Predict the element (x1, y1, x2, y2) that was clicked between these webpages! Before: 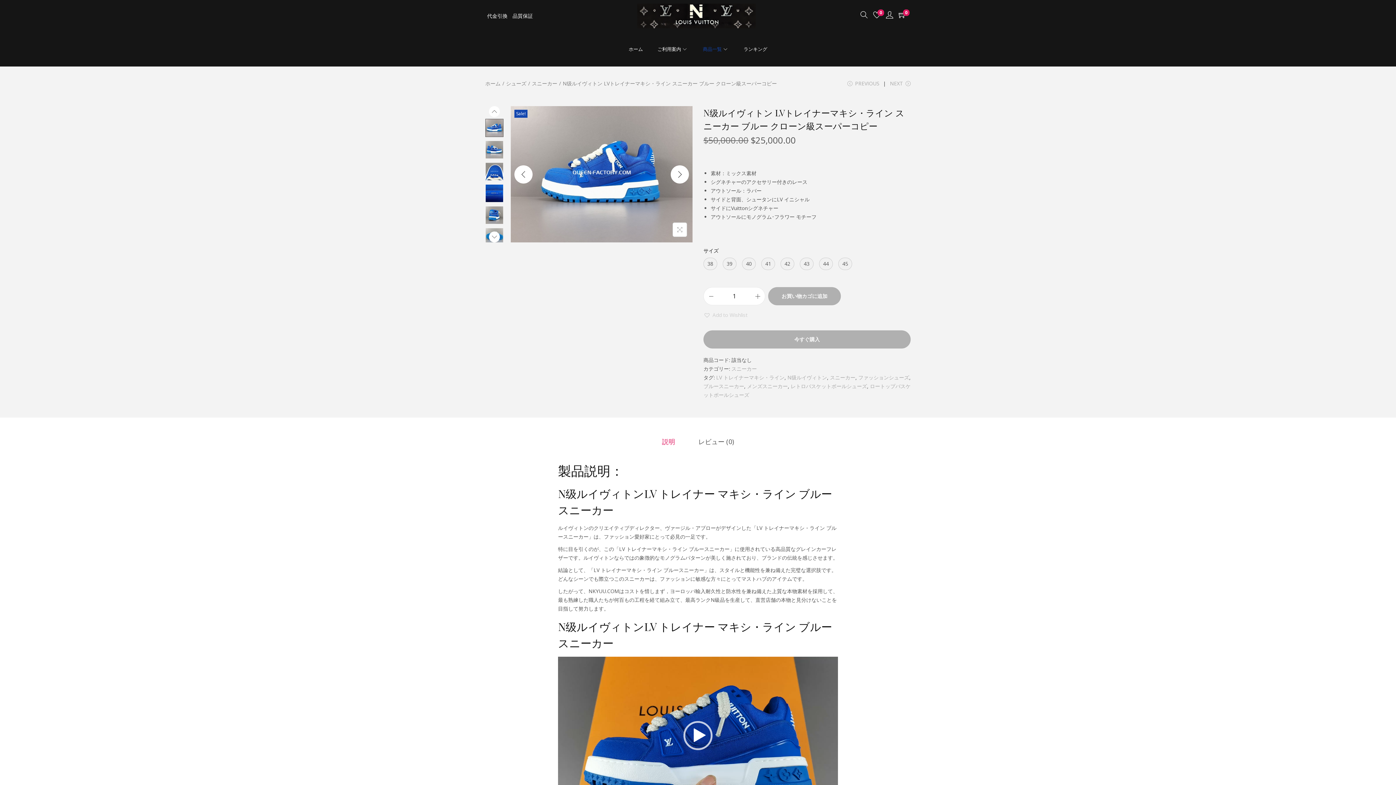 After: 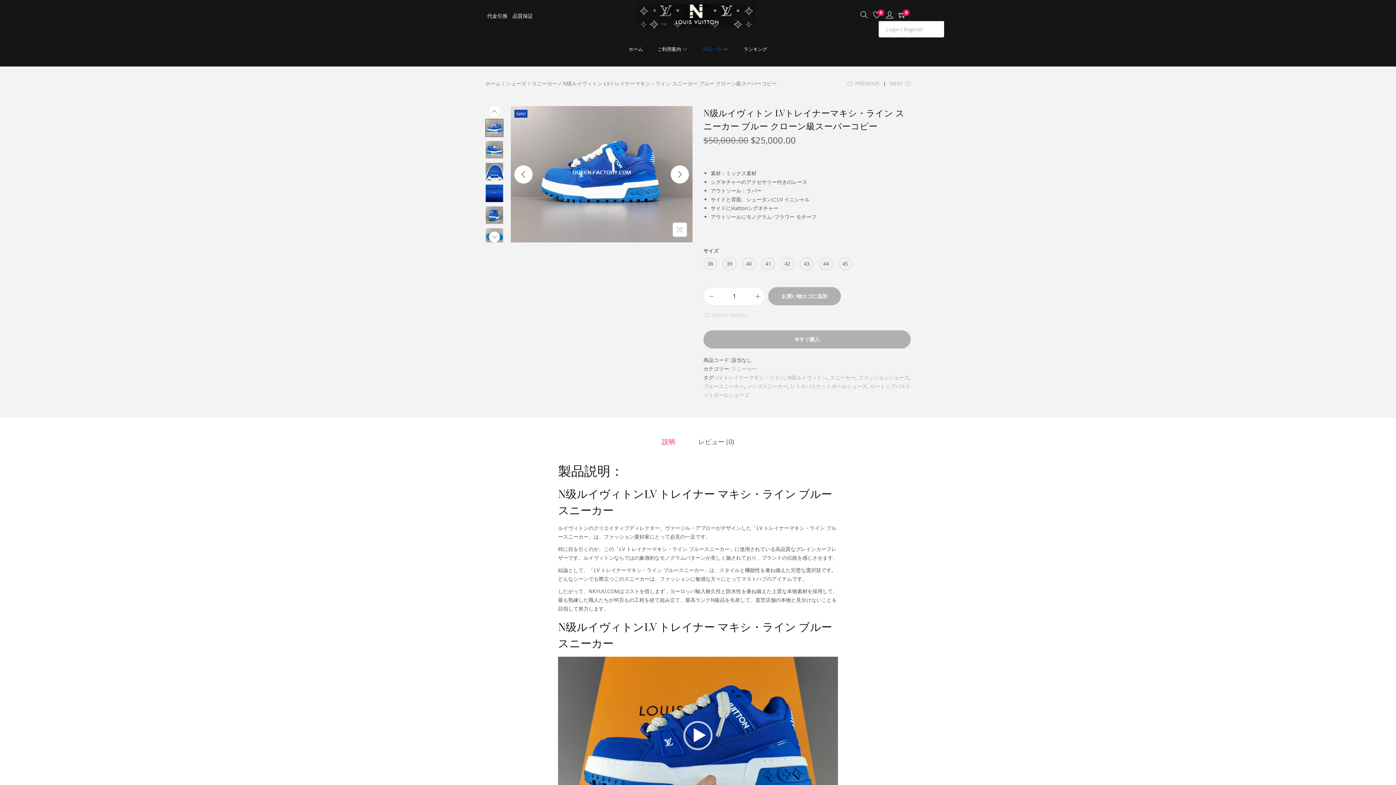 Action: bbox: (886, 11, 893, 18)